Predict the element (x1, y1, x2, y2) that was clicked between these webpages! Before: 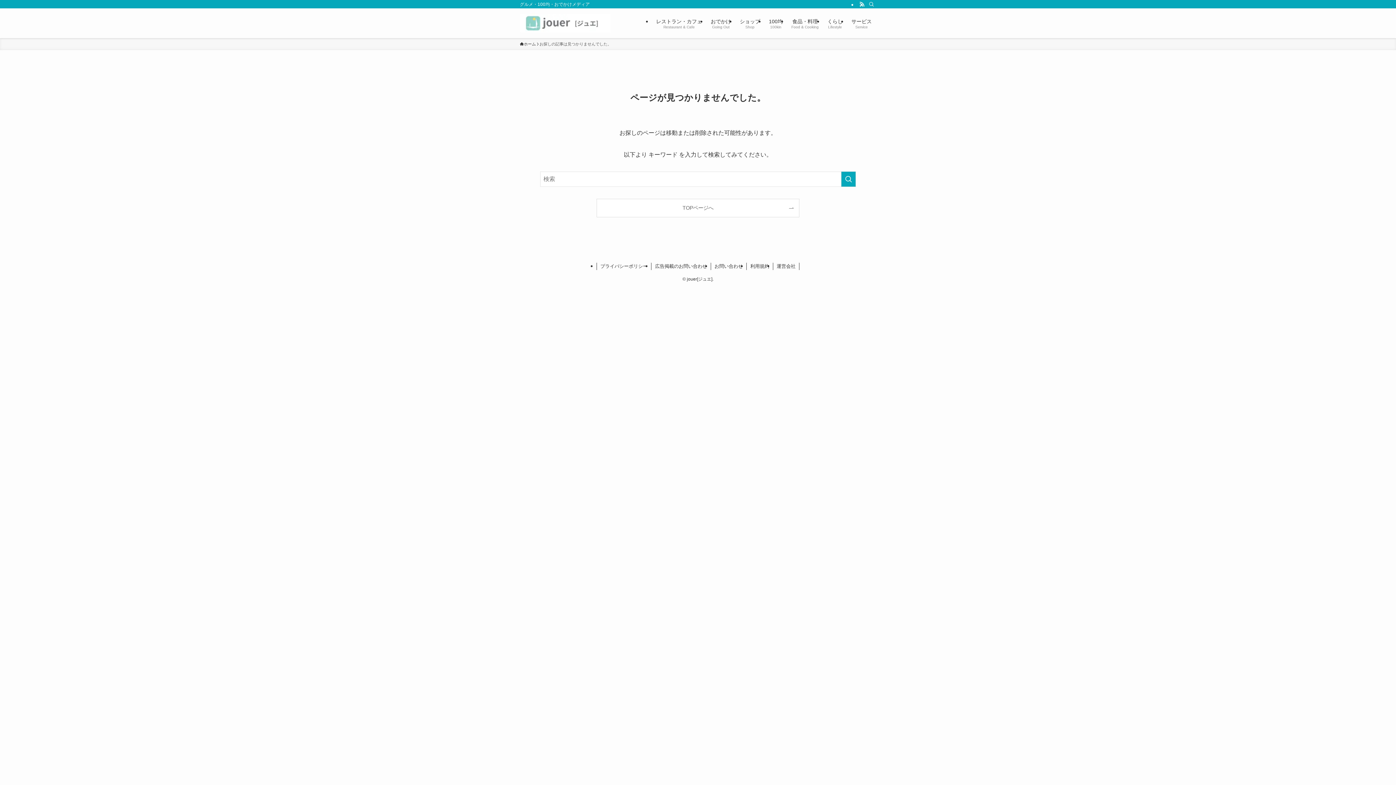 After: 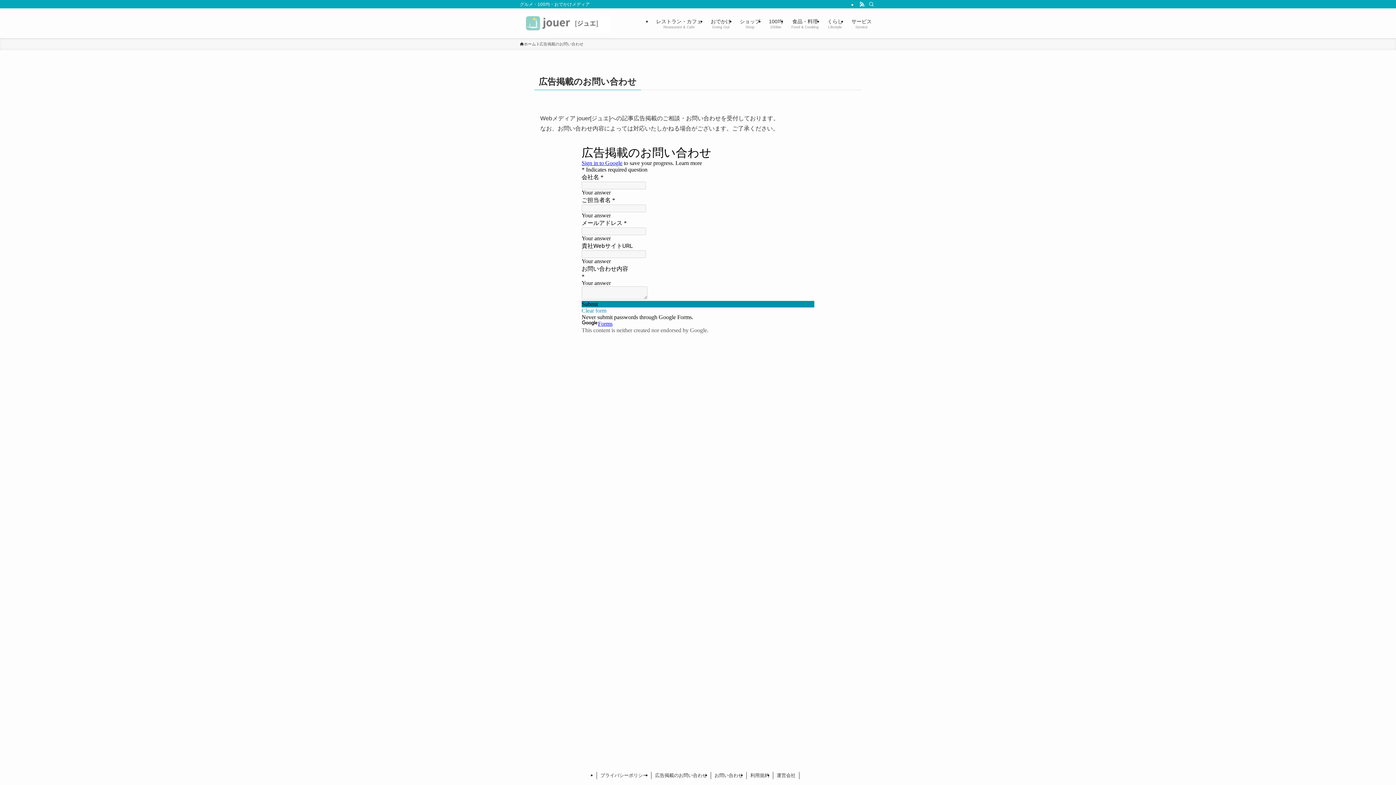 Action: bbox: (651, 262, 711, 270) label: 広告掲載のお問い合わせ